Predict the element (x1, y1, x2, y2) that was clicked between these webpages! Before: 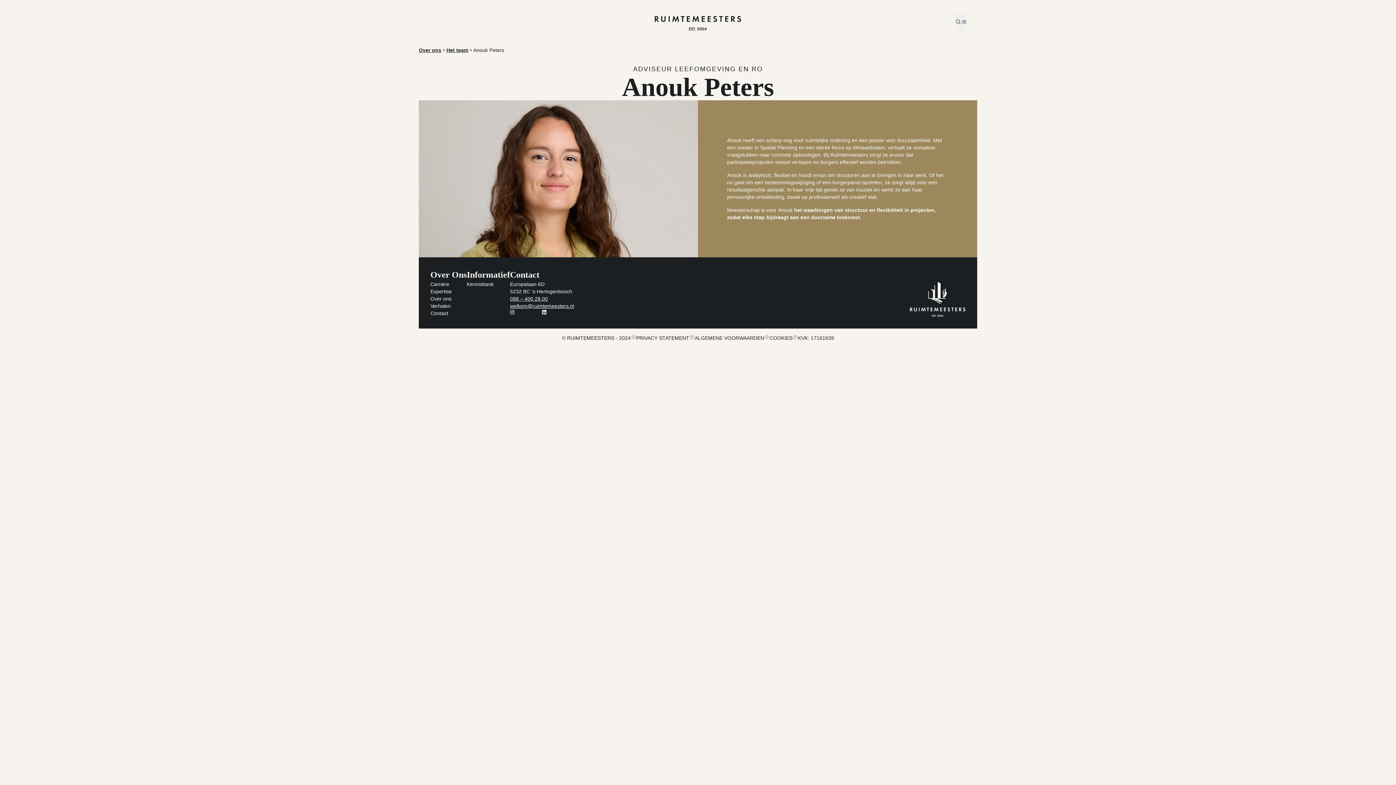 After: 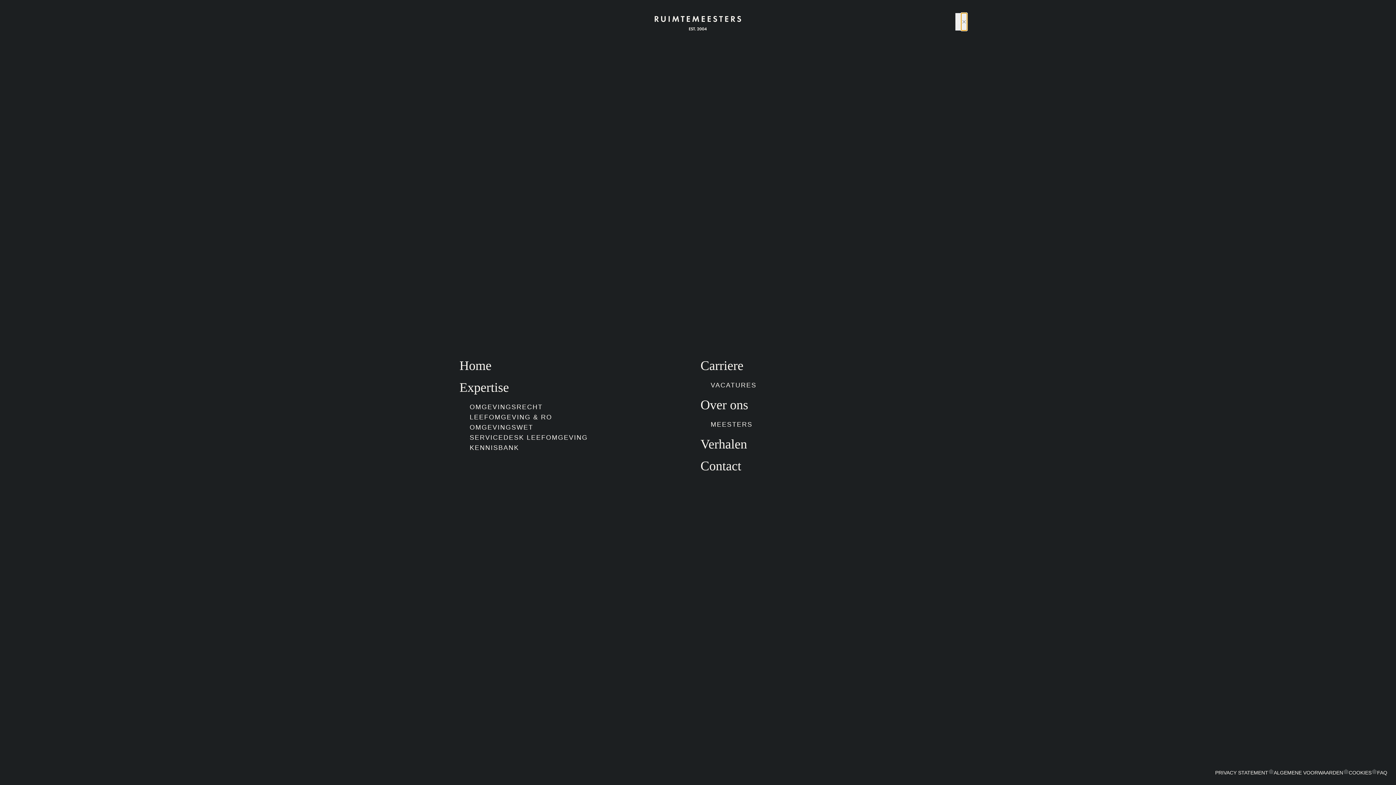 Action: label: Menu bbox: (961, 13, 967, 30)